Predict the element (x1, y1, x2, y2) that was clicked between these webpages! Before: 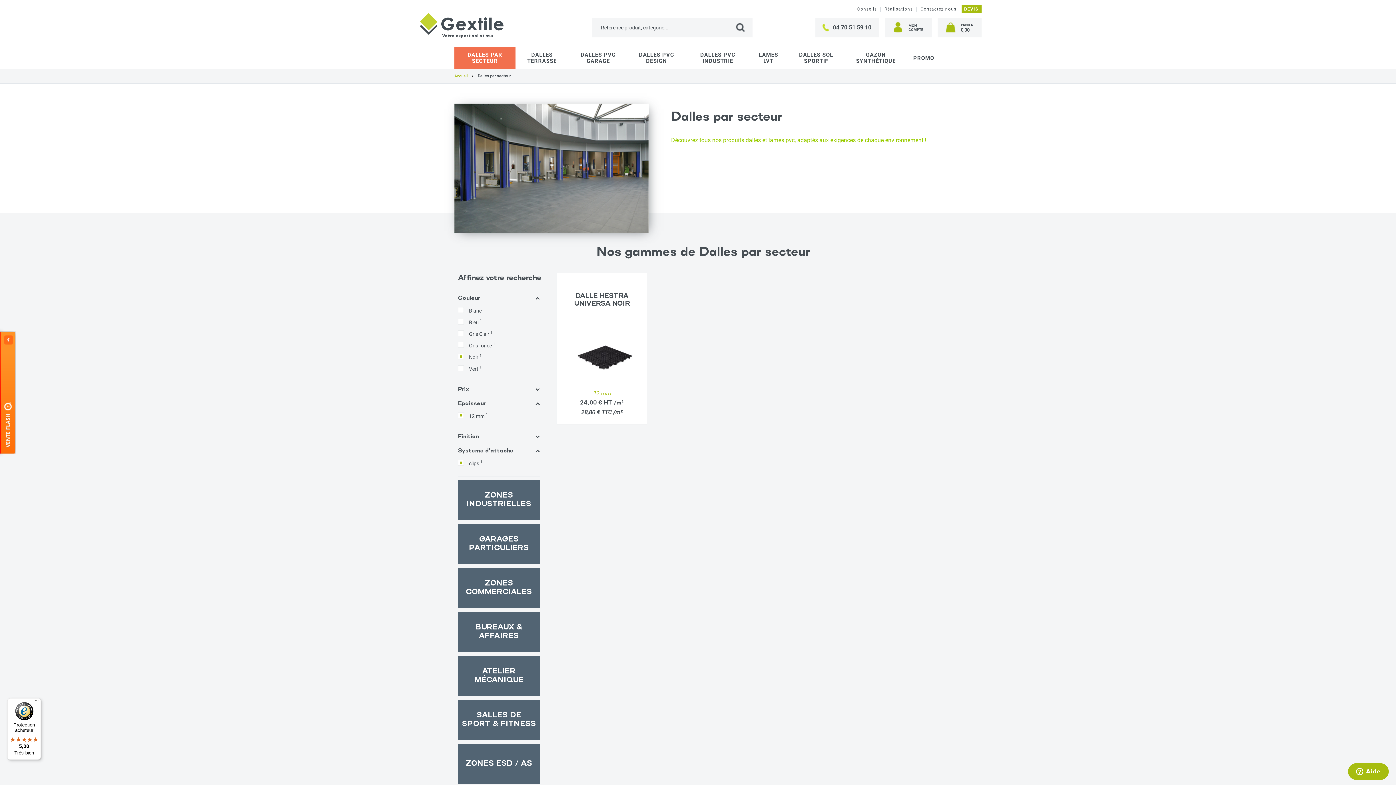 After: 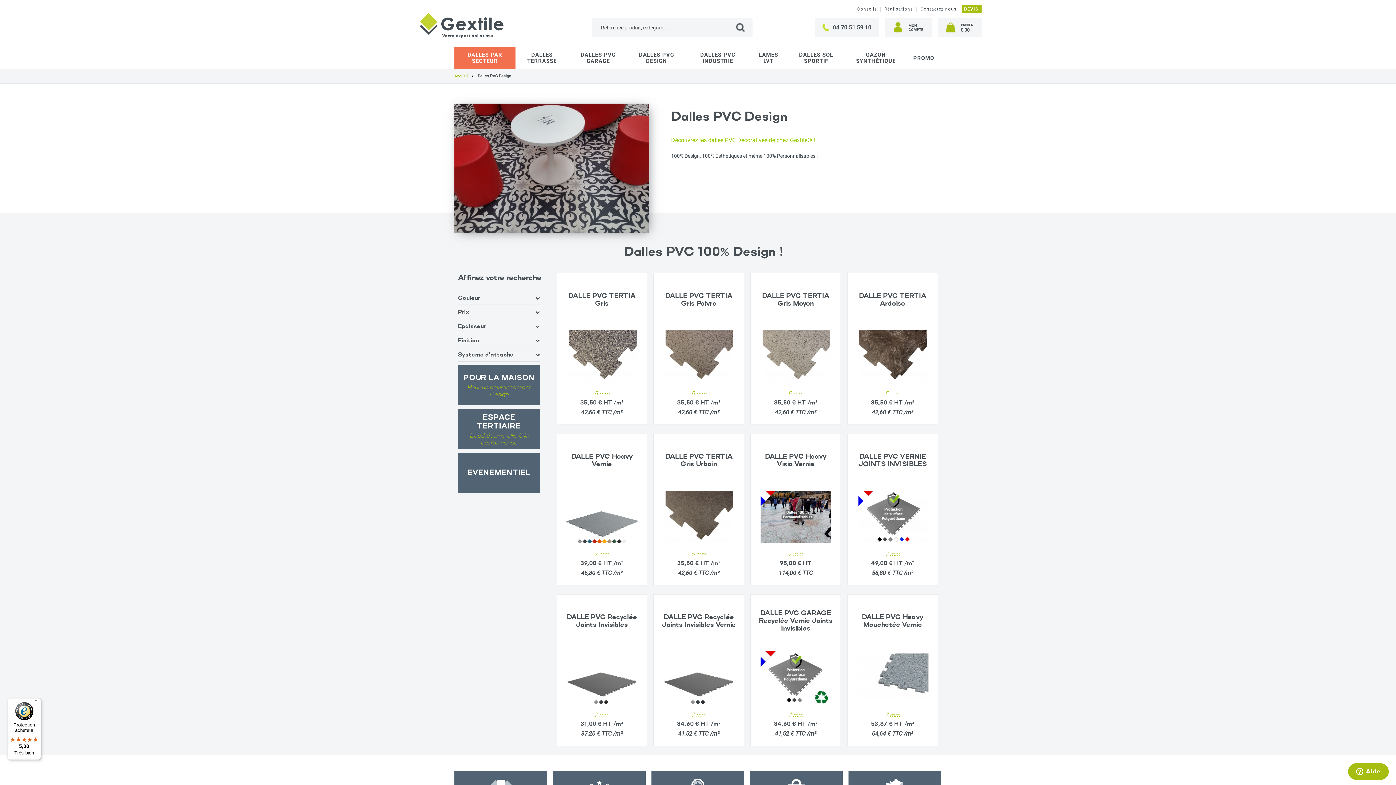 Action: label: DALLES PVC DESIGN bbox: (628, 47, 685, 69)